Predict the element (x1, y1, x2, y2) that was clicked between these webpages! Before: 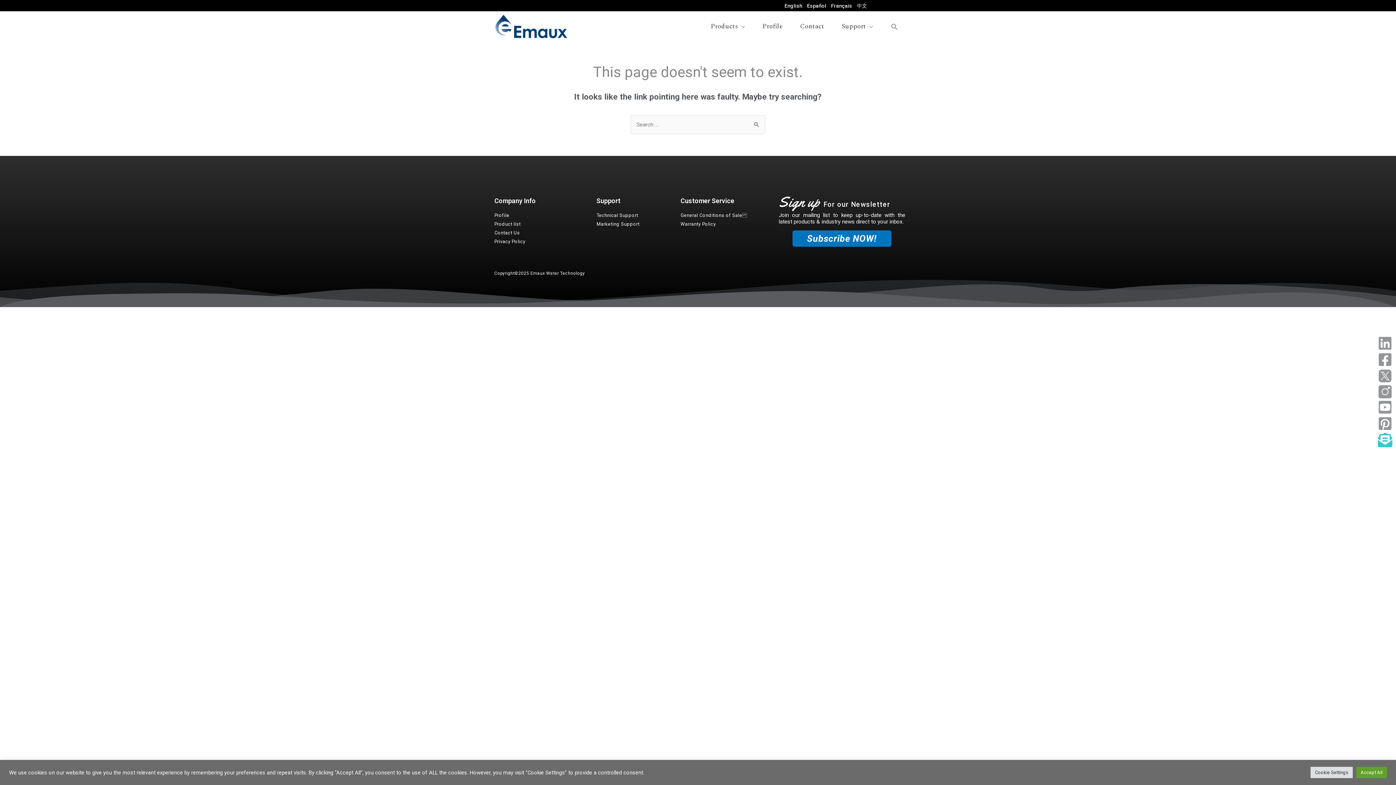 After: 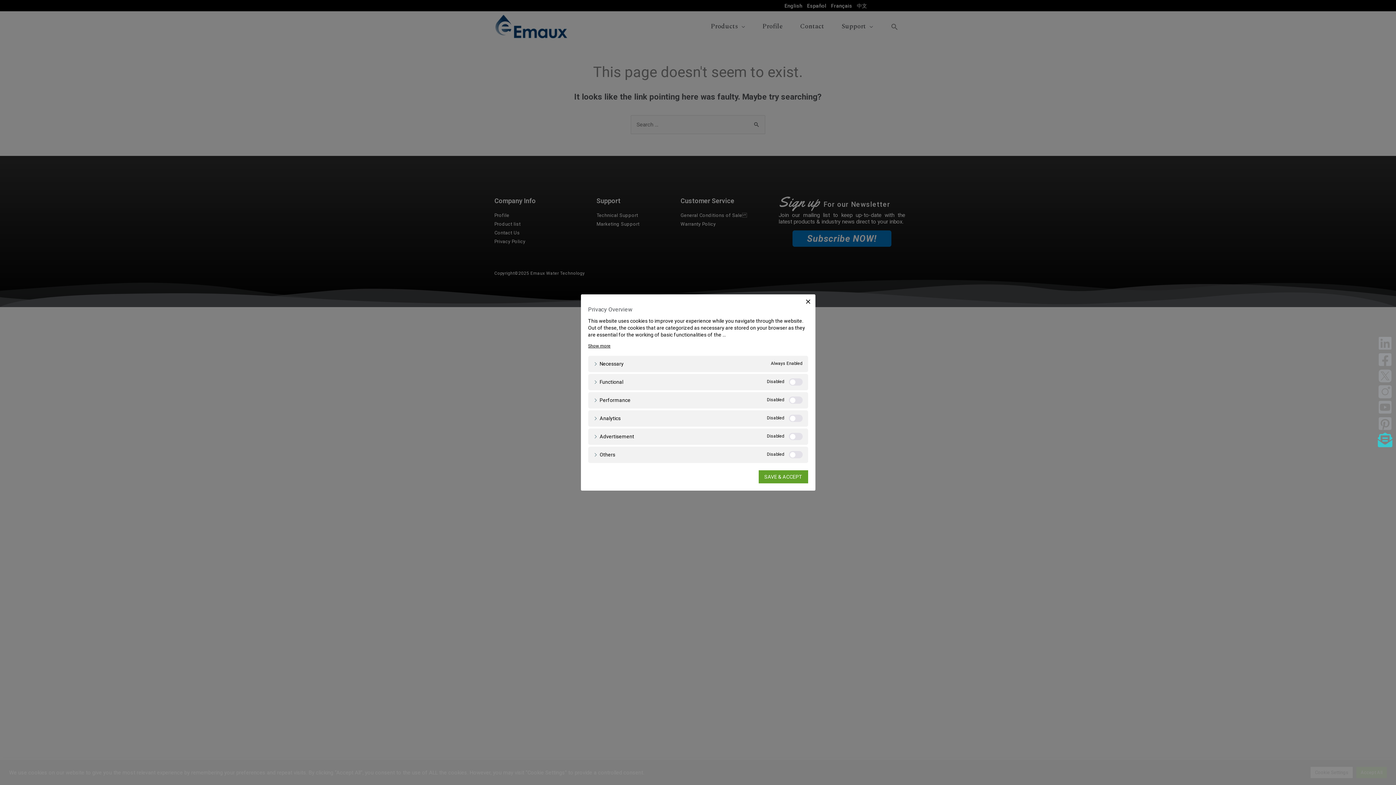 Action: bbox: (1310, 767, 1353, 778) label: Cookie Settings